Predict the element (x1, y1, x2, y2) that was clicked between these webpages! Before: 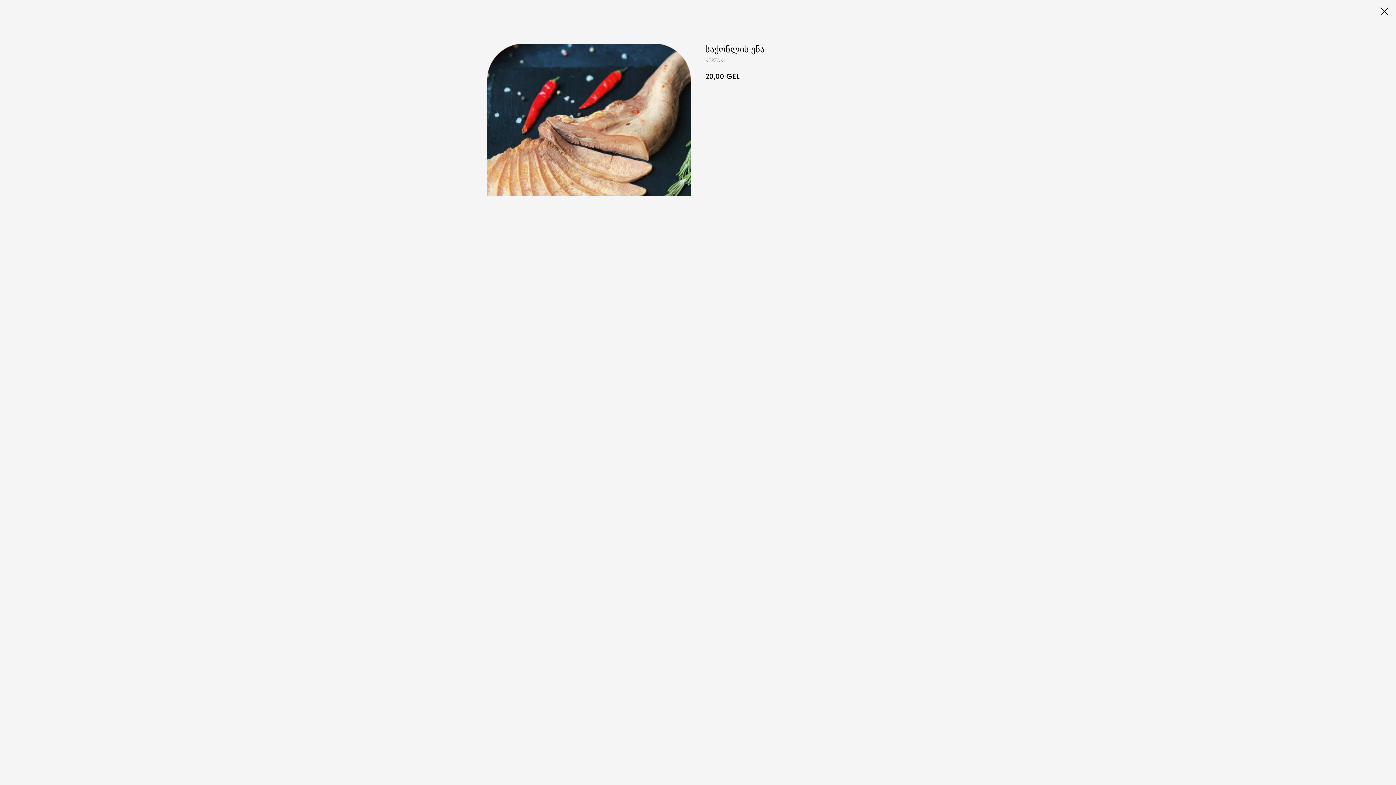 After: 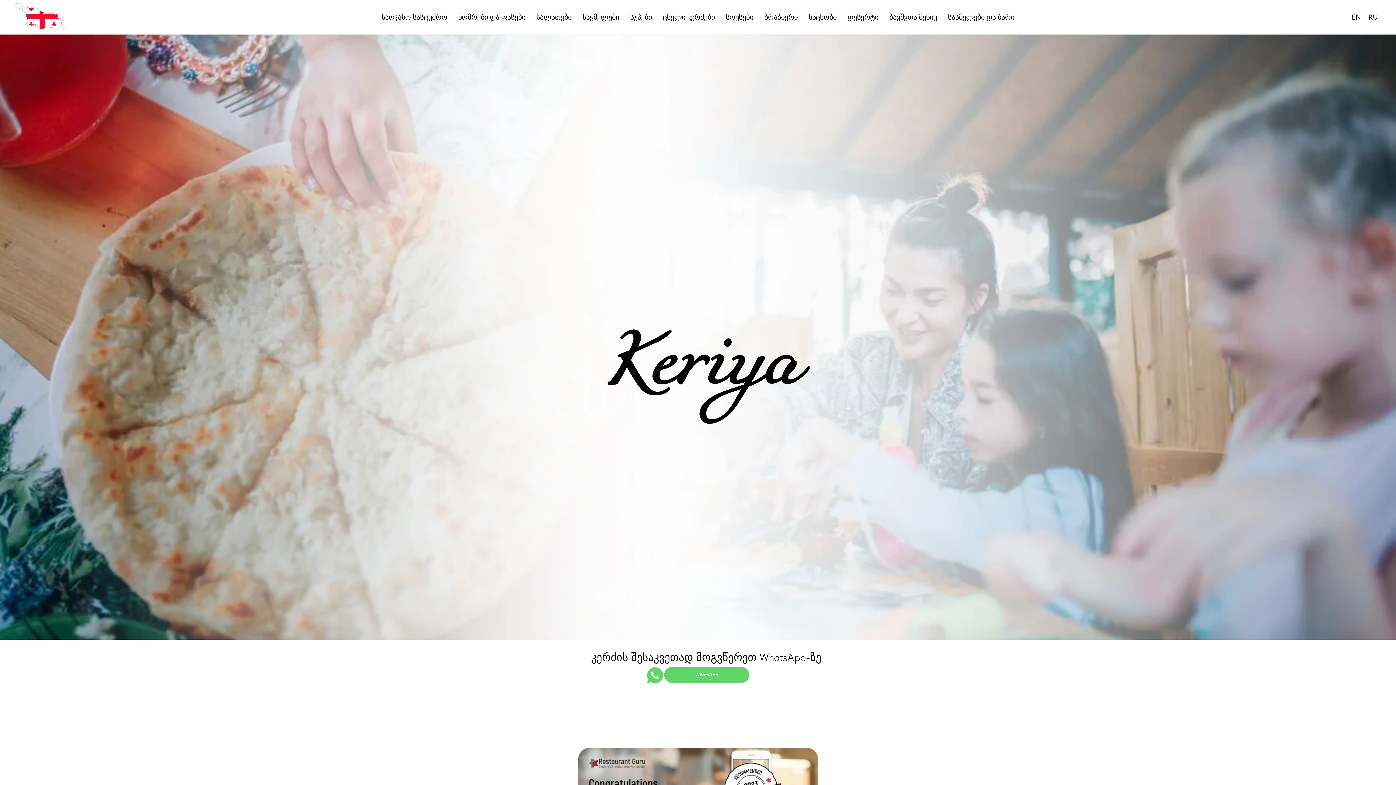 Action: bbox: (1380, 7, 1389, 15)